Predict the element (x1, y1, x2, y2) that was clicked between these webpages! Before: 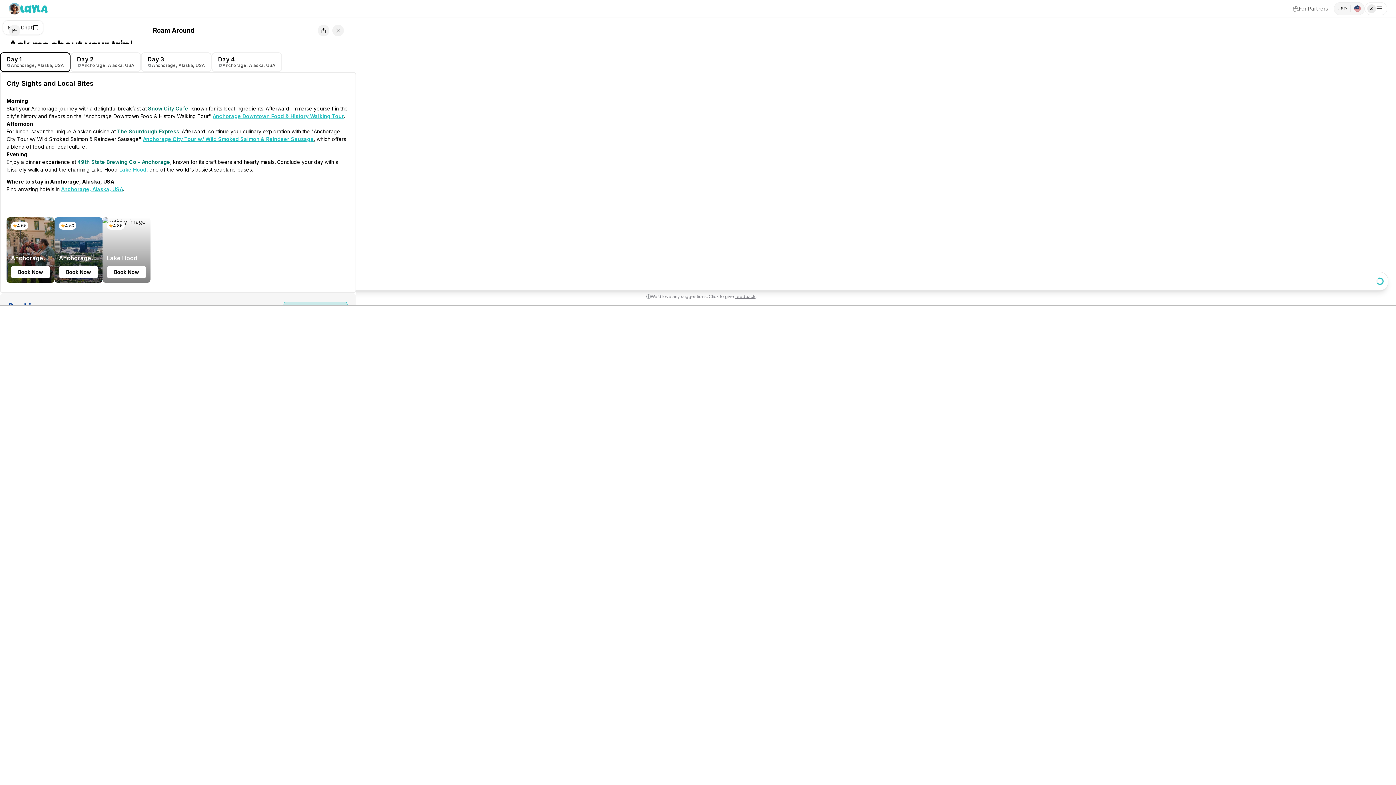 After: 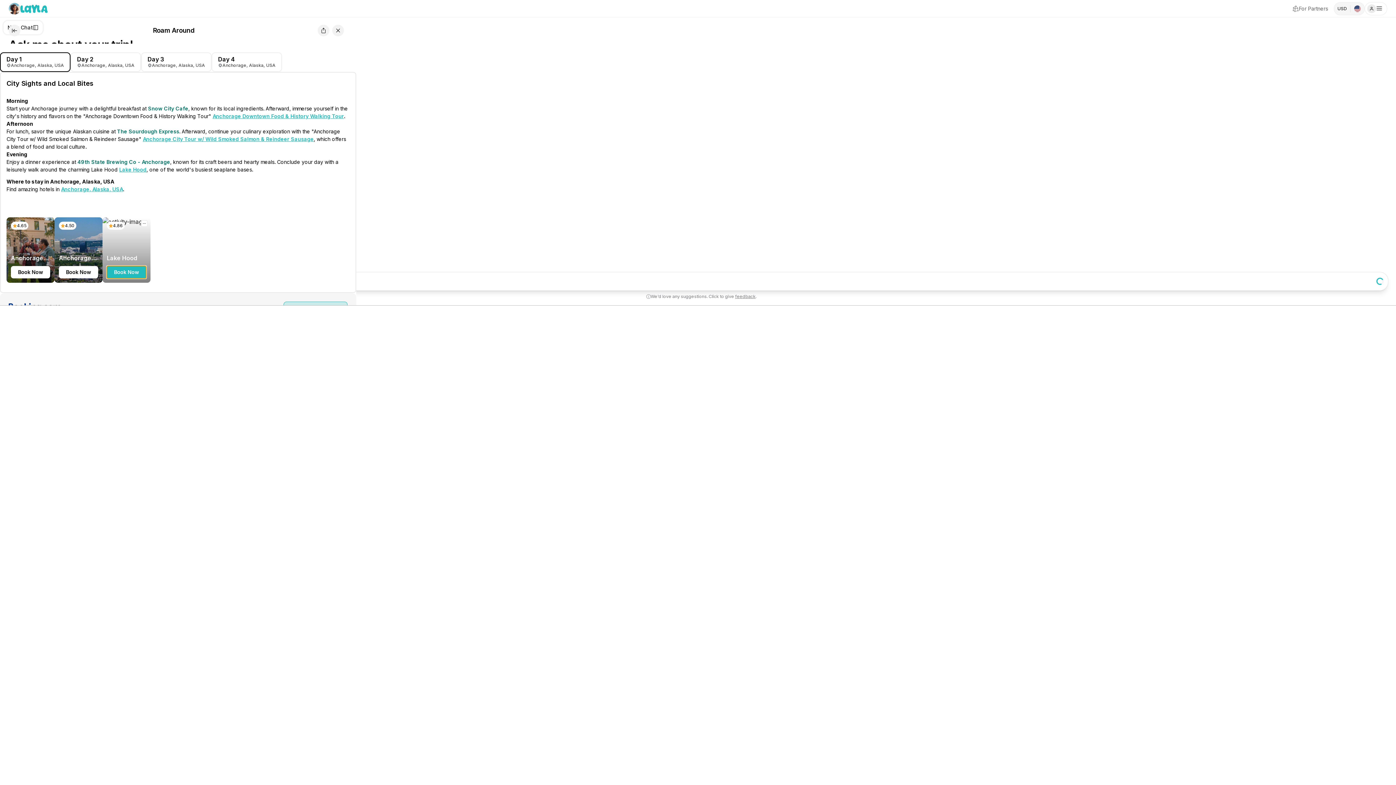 Action: label: Book Now bbox: (106, 266, 146, 278)